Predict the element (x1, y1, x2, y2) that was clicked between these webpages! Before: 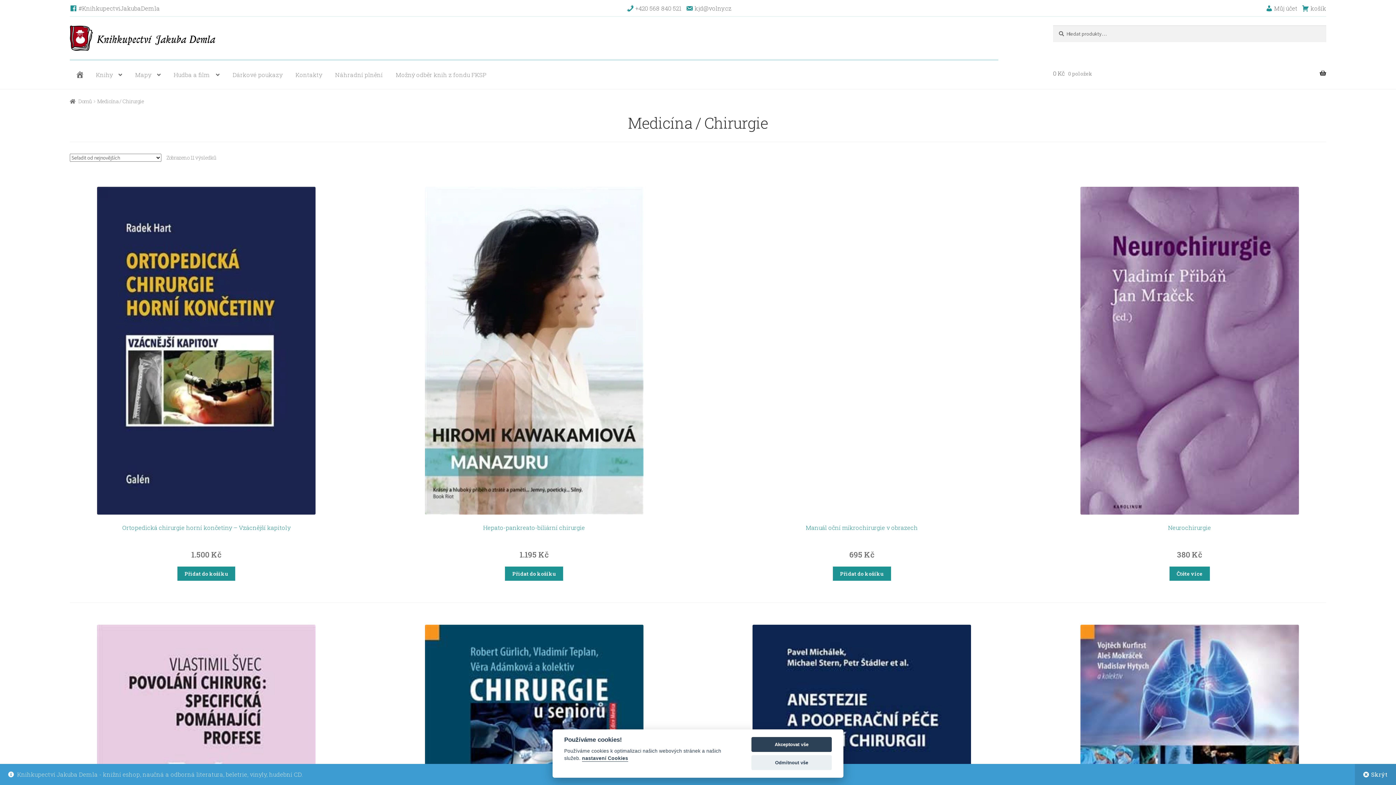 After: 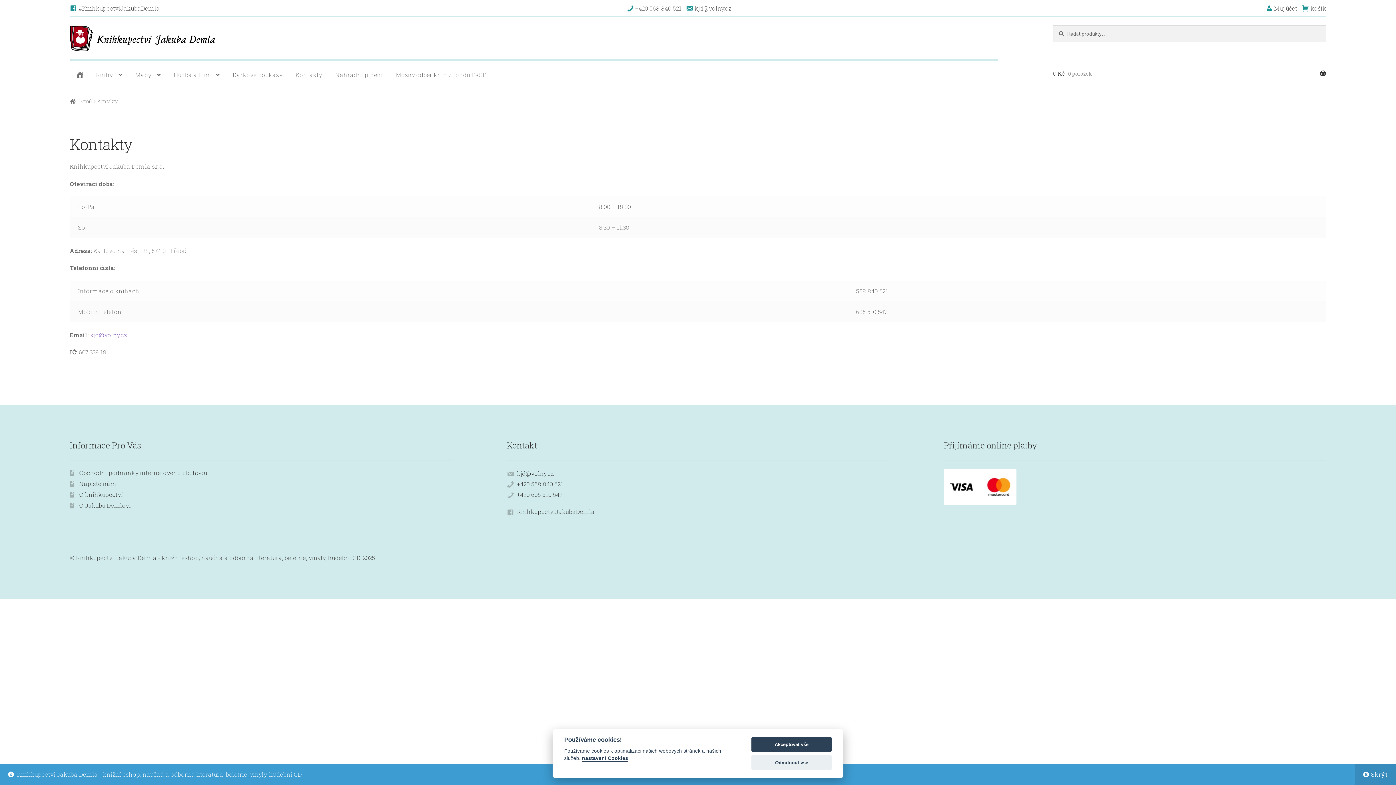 Action: bbox: (289, 60, 328, 88) label: Kontakty